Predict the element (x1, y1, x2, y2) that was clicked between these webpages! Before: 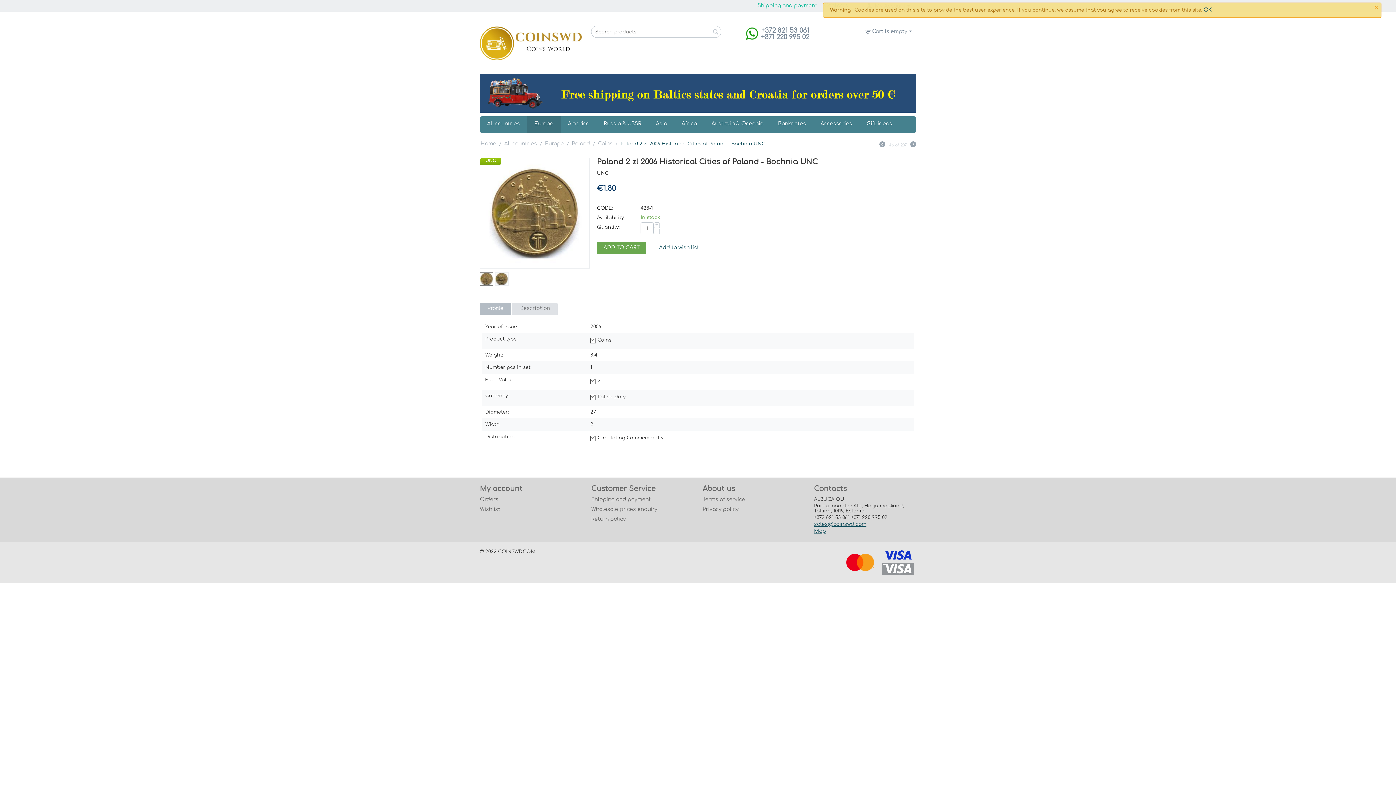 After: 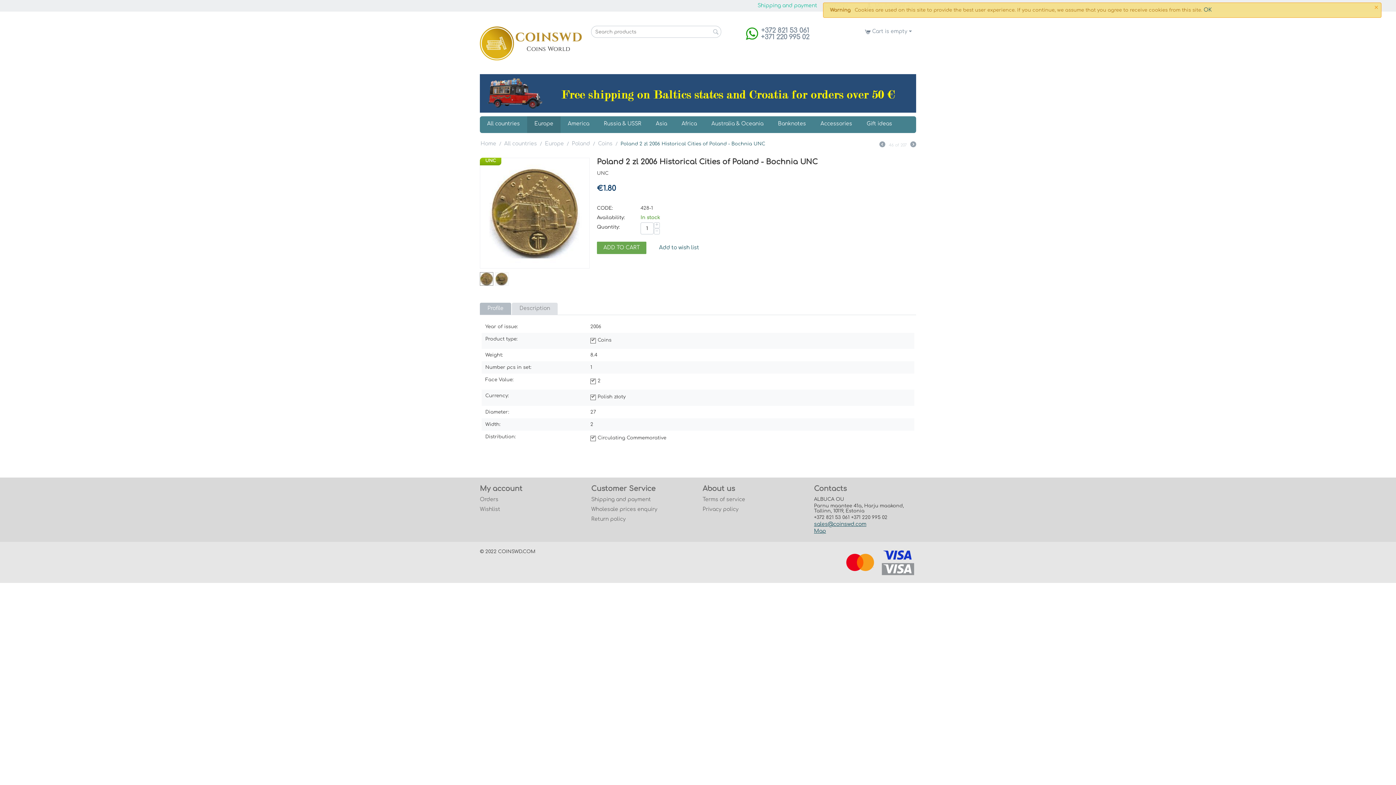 Action: bbox: (745, 30, 758, 36)